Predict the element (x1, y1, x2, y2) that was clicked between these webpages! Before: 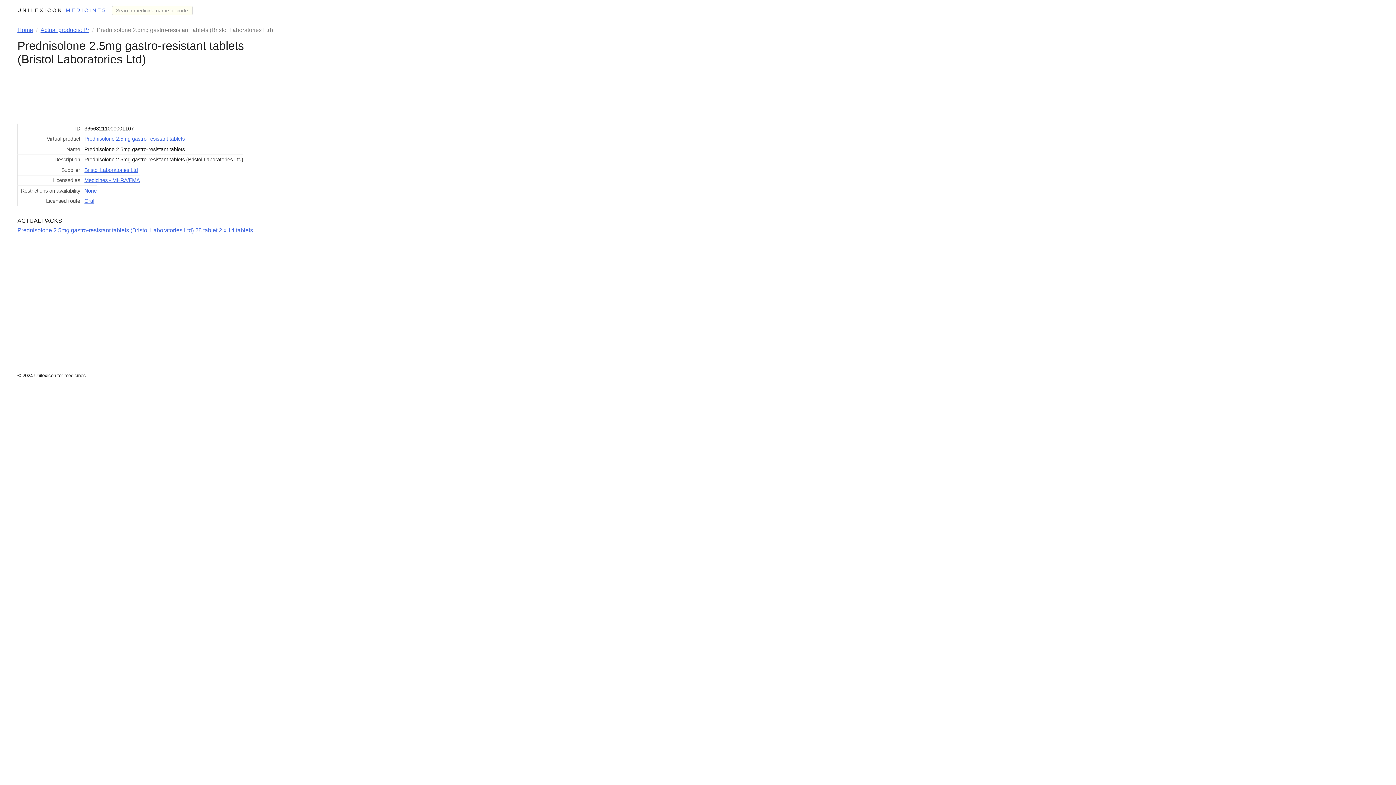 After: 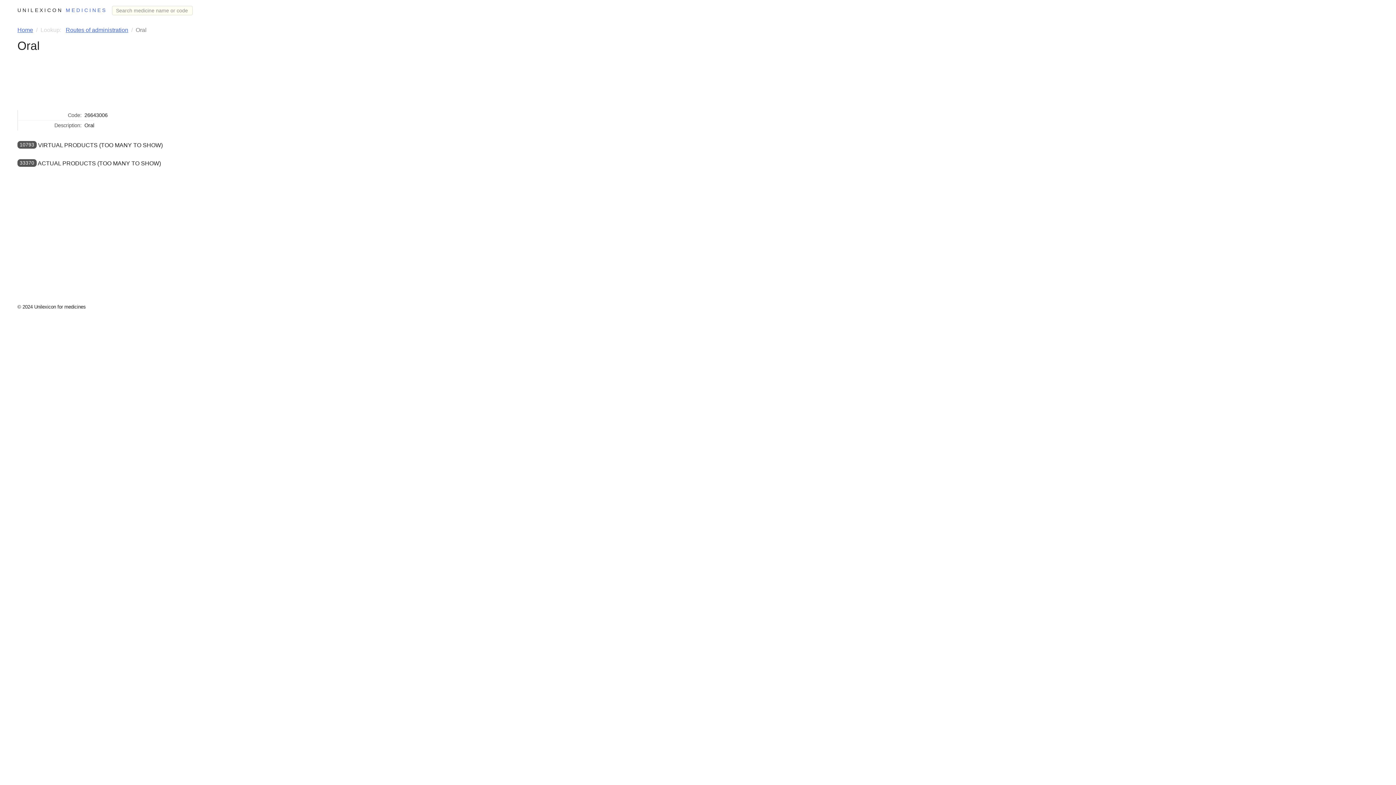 Action: label: Oral bbox: (84, 198, 94, 204)